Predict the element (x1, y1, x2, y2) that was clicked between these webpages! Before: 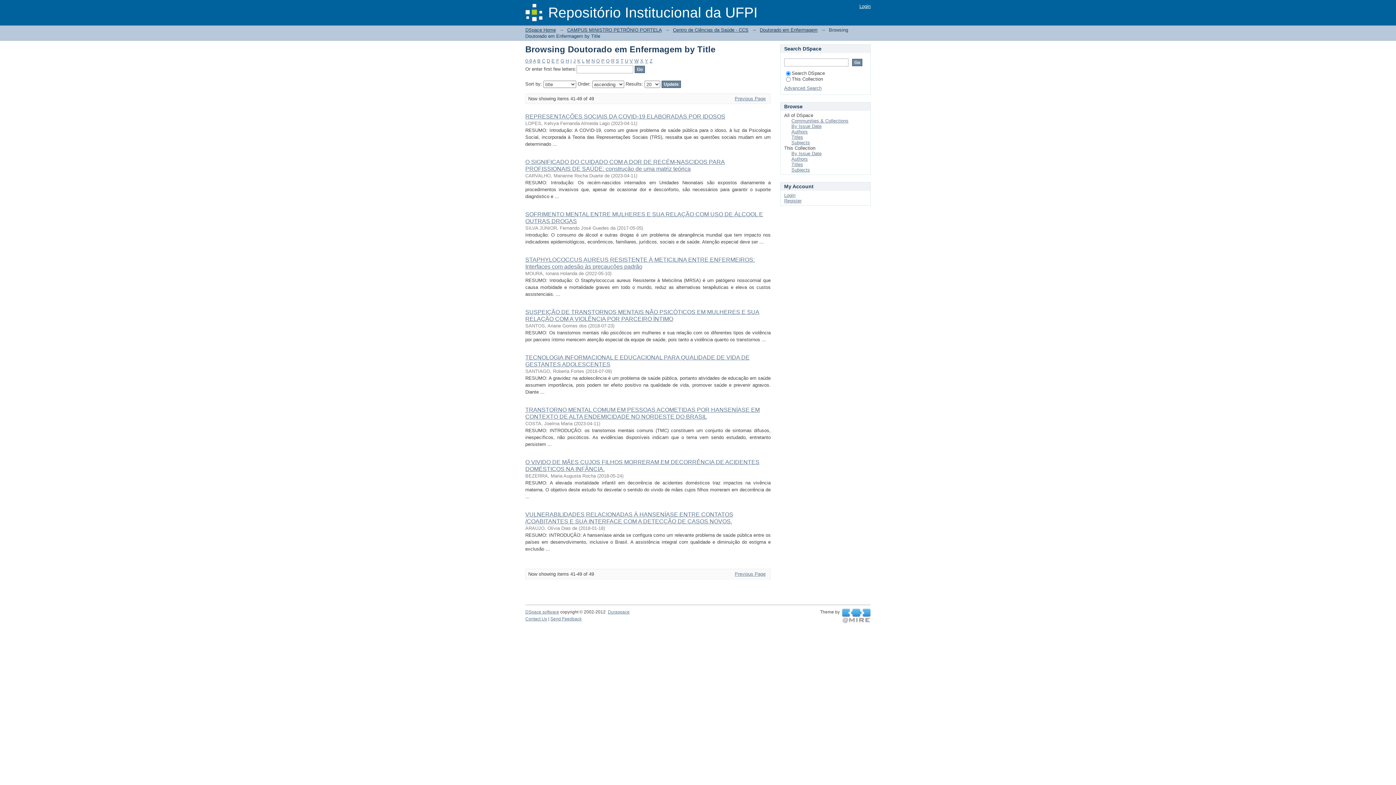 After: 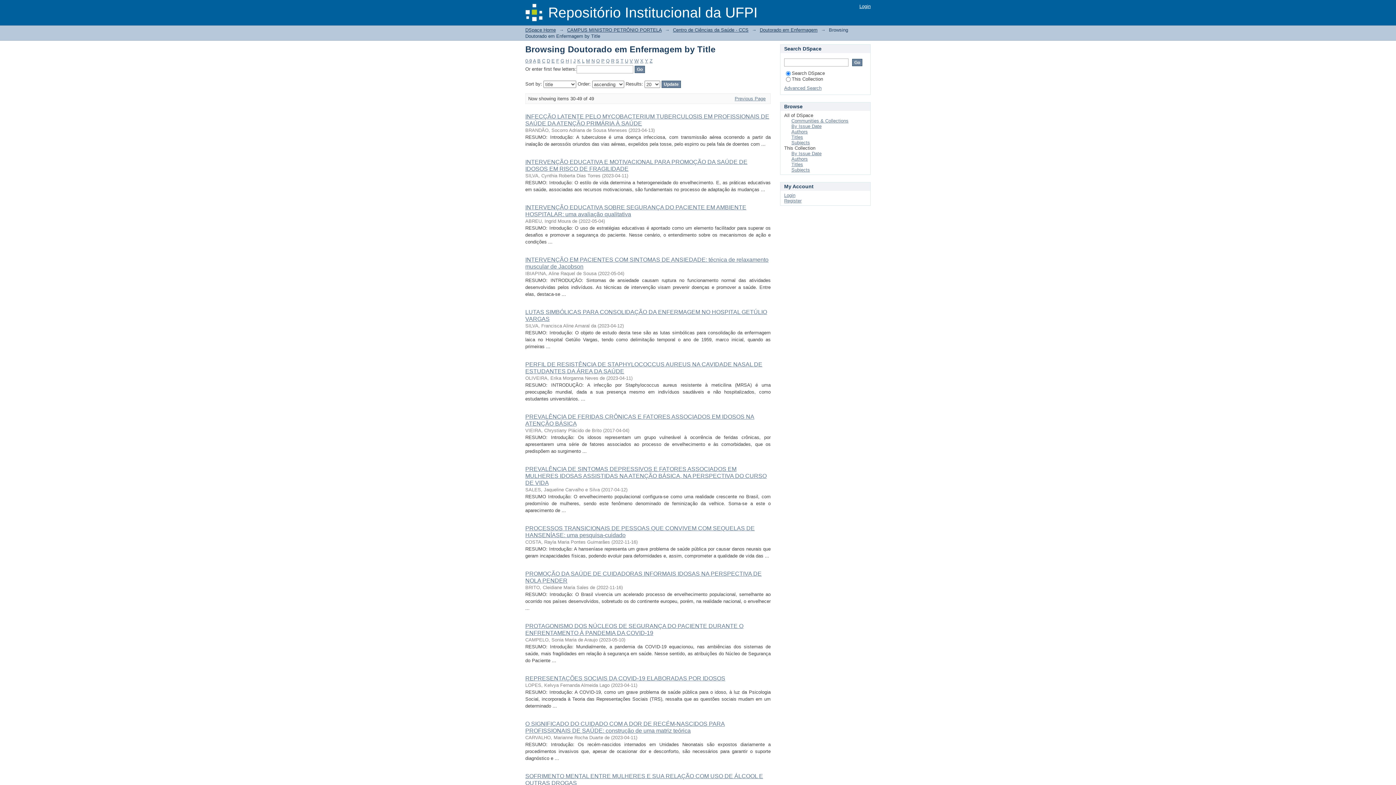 Action: label: Y bbox: (645, 58, 648, 63)